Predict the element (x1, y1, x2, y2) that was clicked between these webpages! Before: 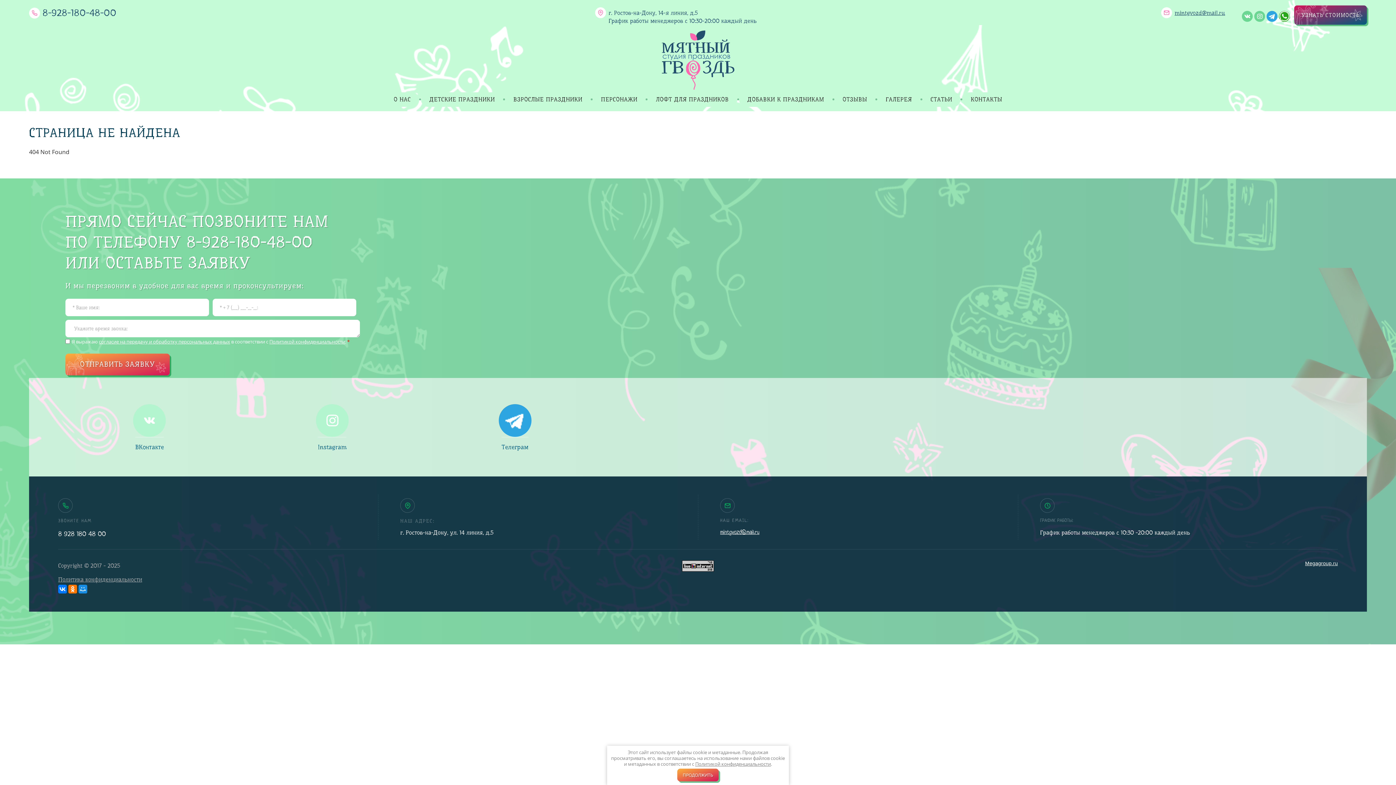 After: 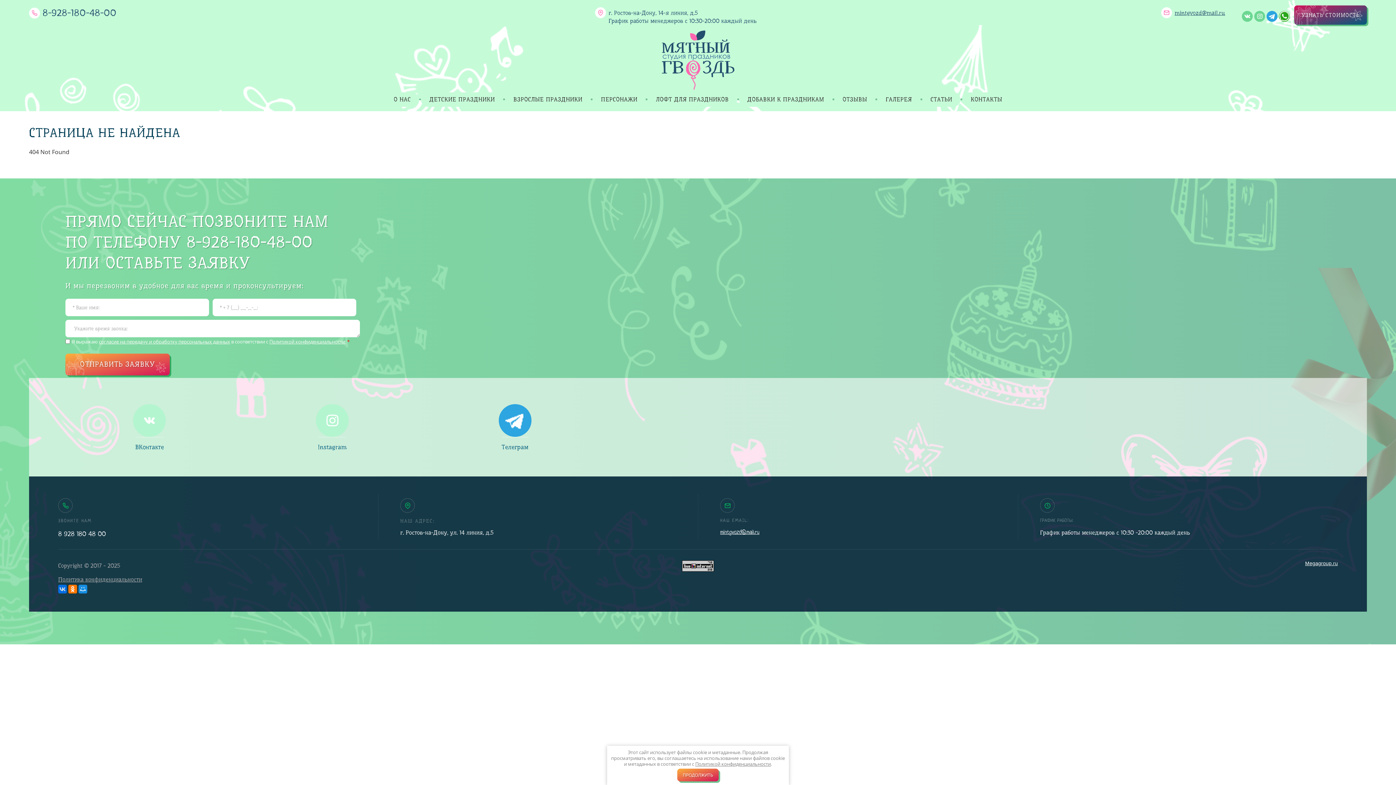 Action: bbox: (58, 585, 66, 593)